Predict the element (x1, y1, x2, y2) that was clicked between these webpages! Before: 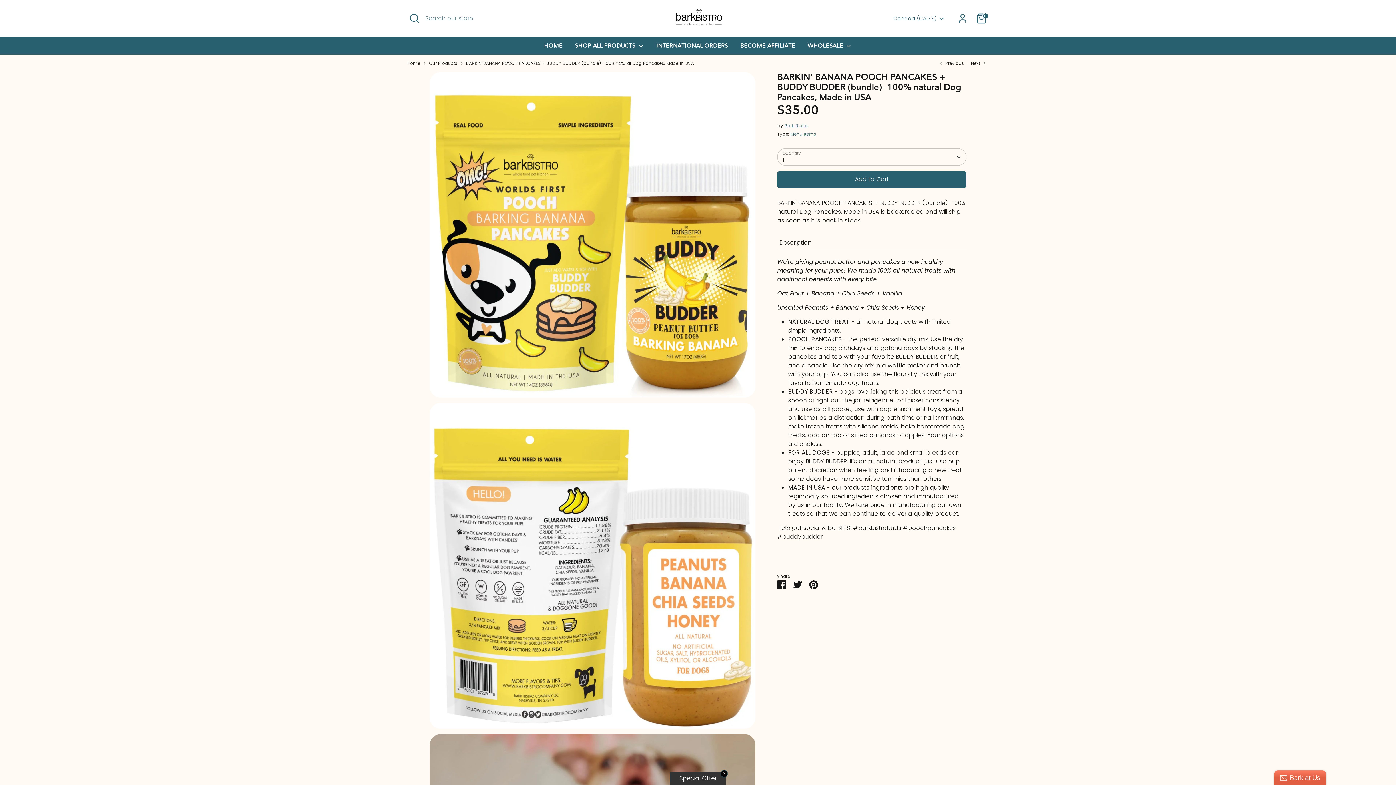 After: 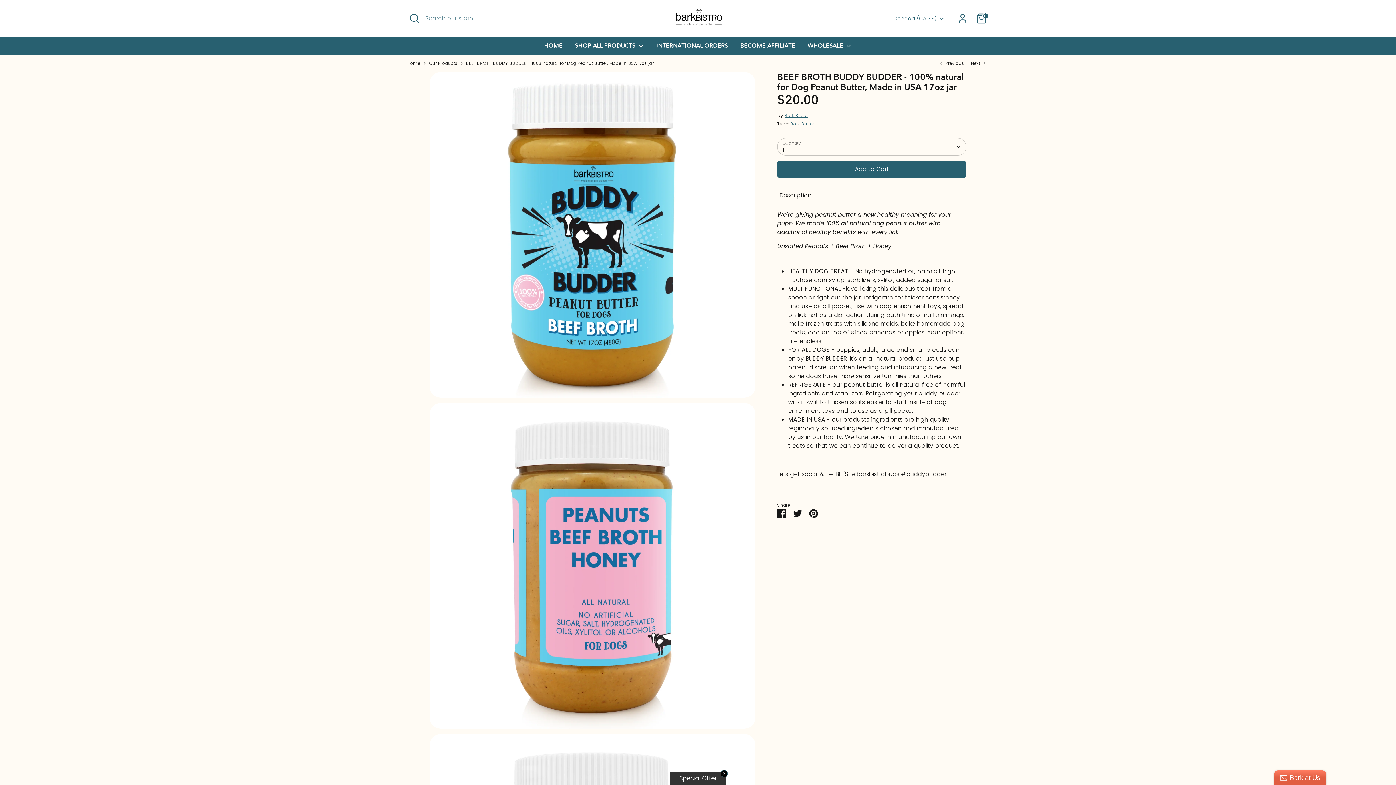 Action: label: Next bbox: (964, 60, 989, 66)